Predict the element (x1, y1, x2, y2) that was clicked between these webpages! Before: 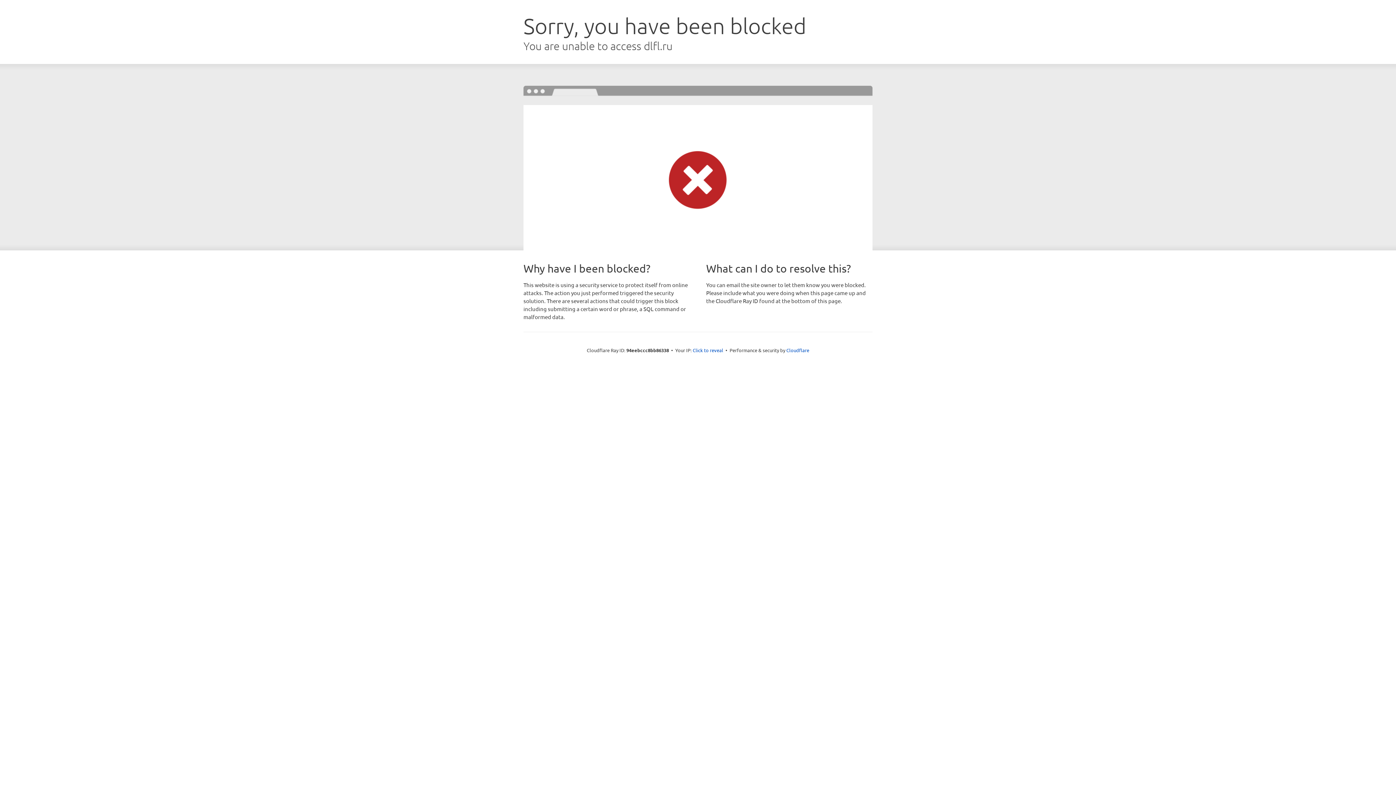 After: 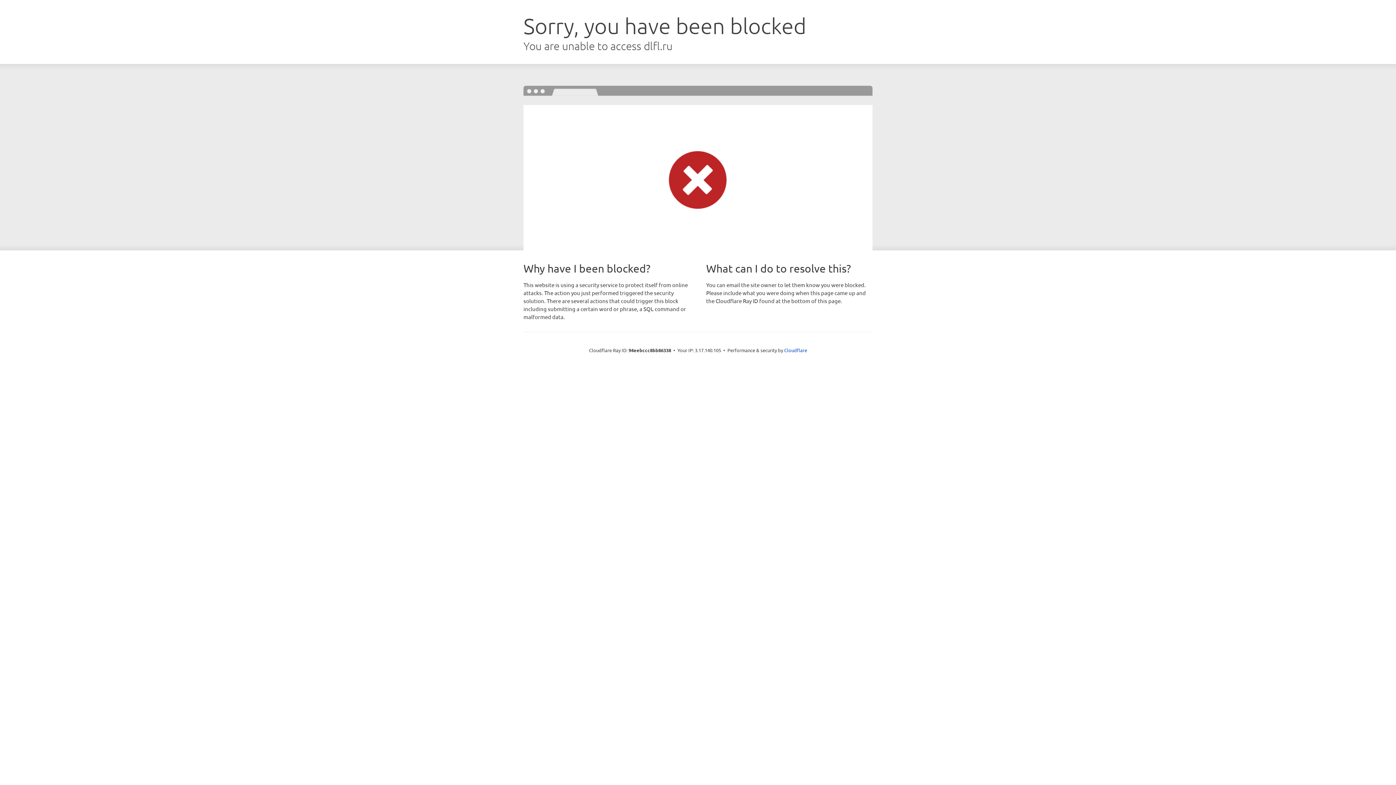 Action: label: Click to reveal bbox: (692, 346, 723, 353)